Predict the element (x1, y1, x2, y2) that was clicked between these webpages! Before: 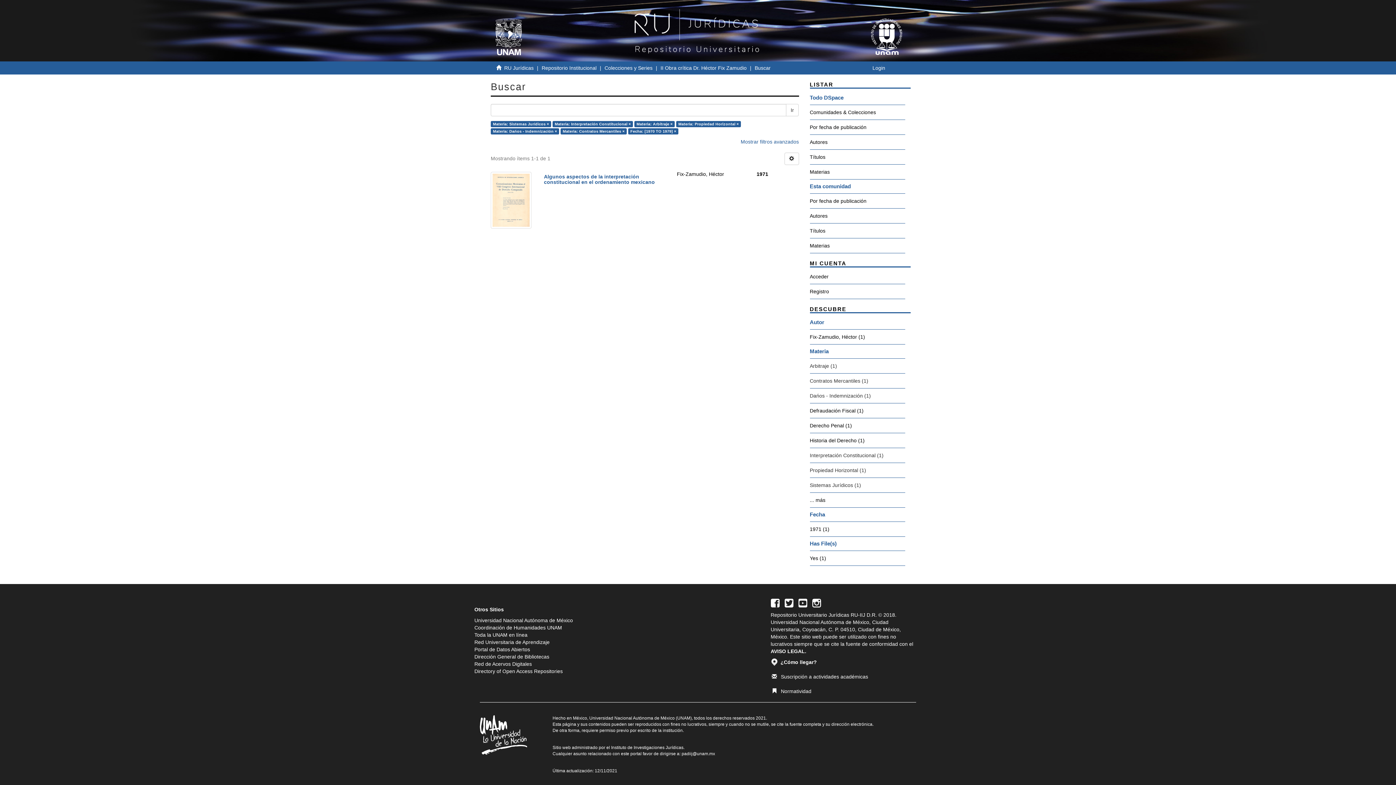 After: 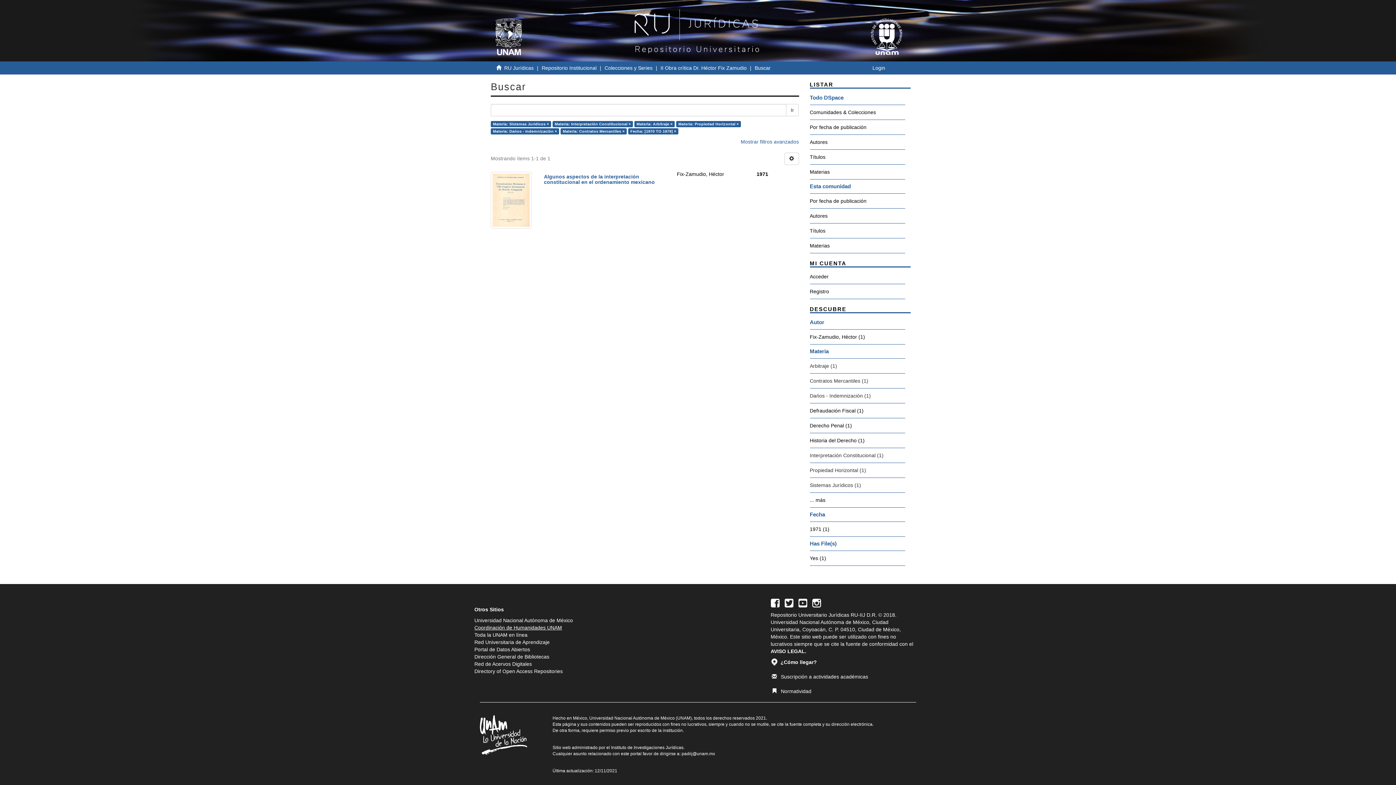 Action: label: Coordinación de Humanidades UNAM bbox: (474, 625, 562, 630)